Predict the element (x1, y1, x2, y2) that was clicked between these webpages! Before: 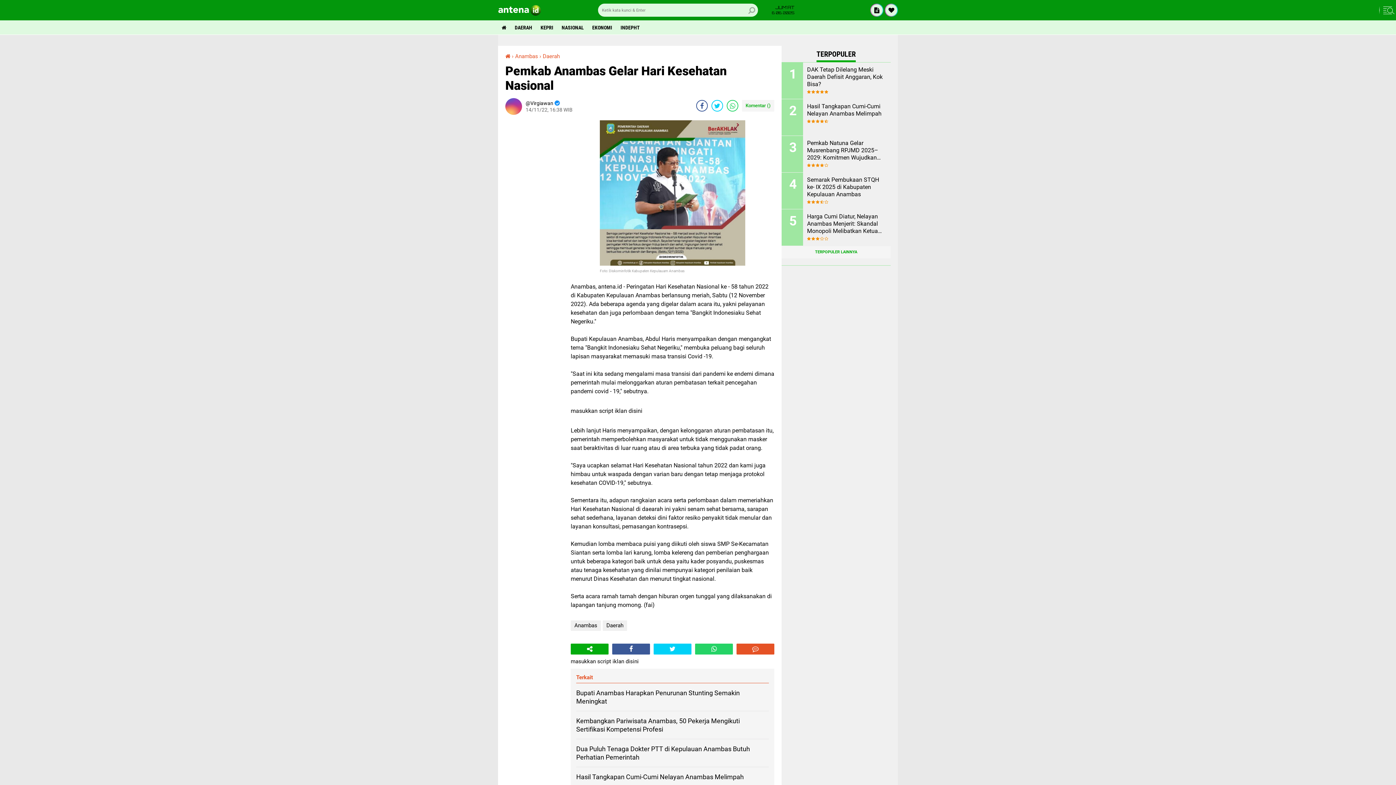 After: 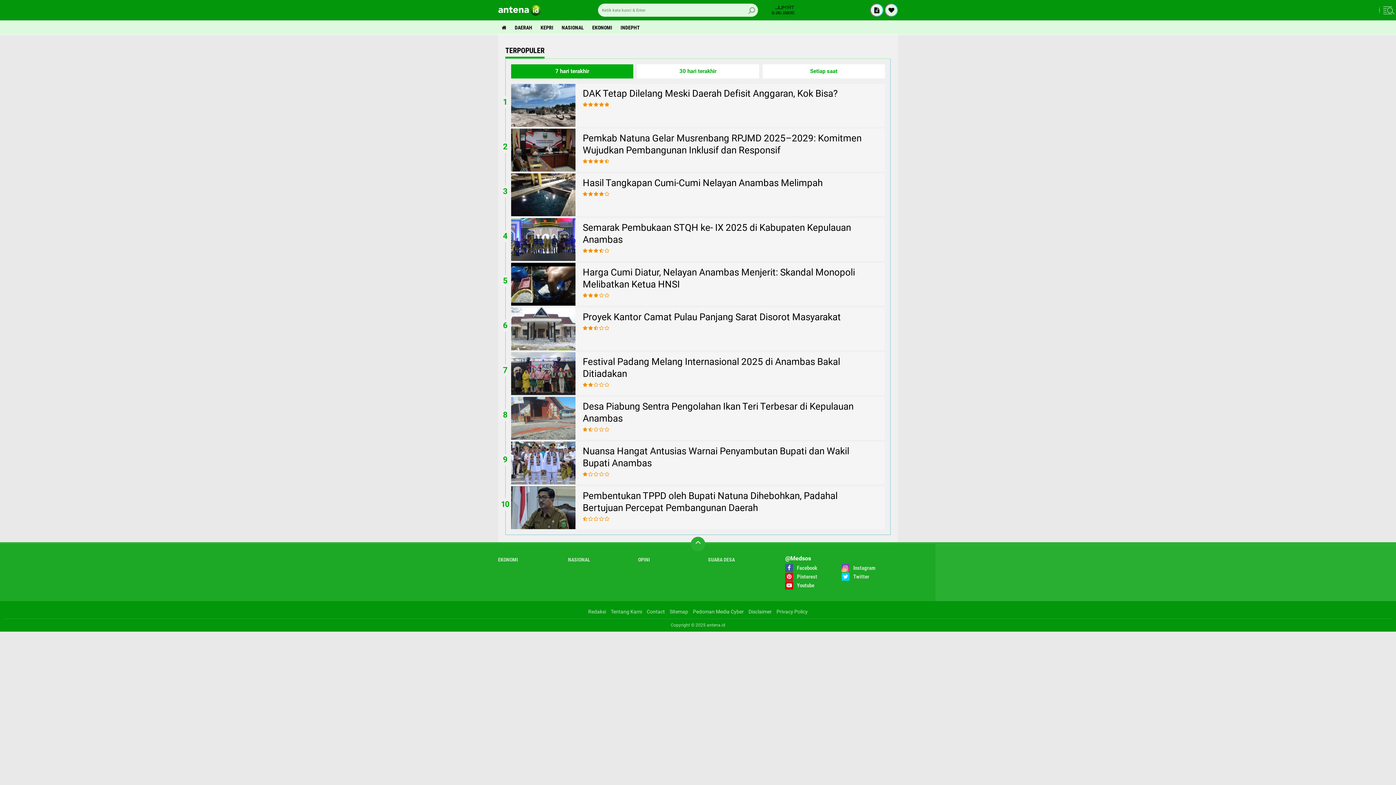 Action: bbox: (781, 246, 890, 258) label: TERPOPULER LAINNYA